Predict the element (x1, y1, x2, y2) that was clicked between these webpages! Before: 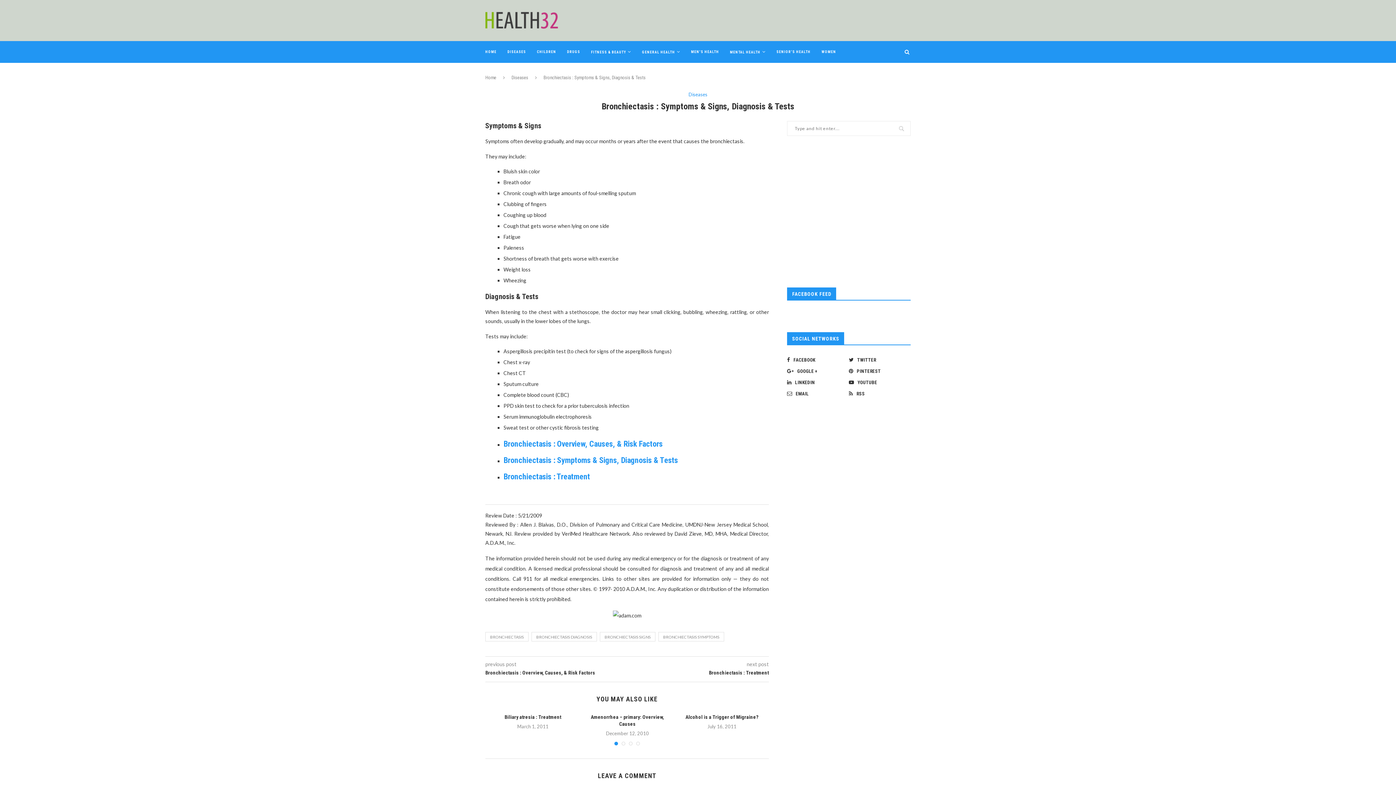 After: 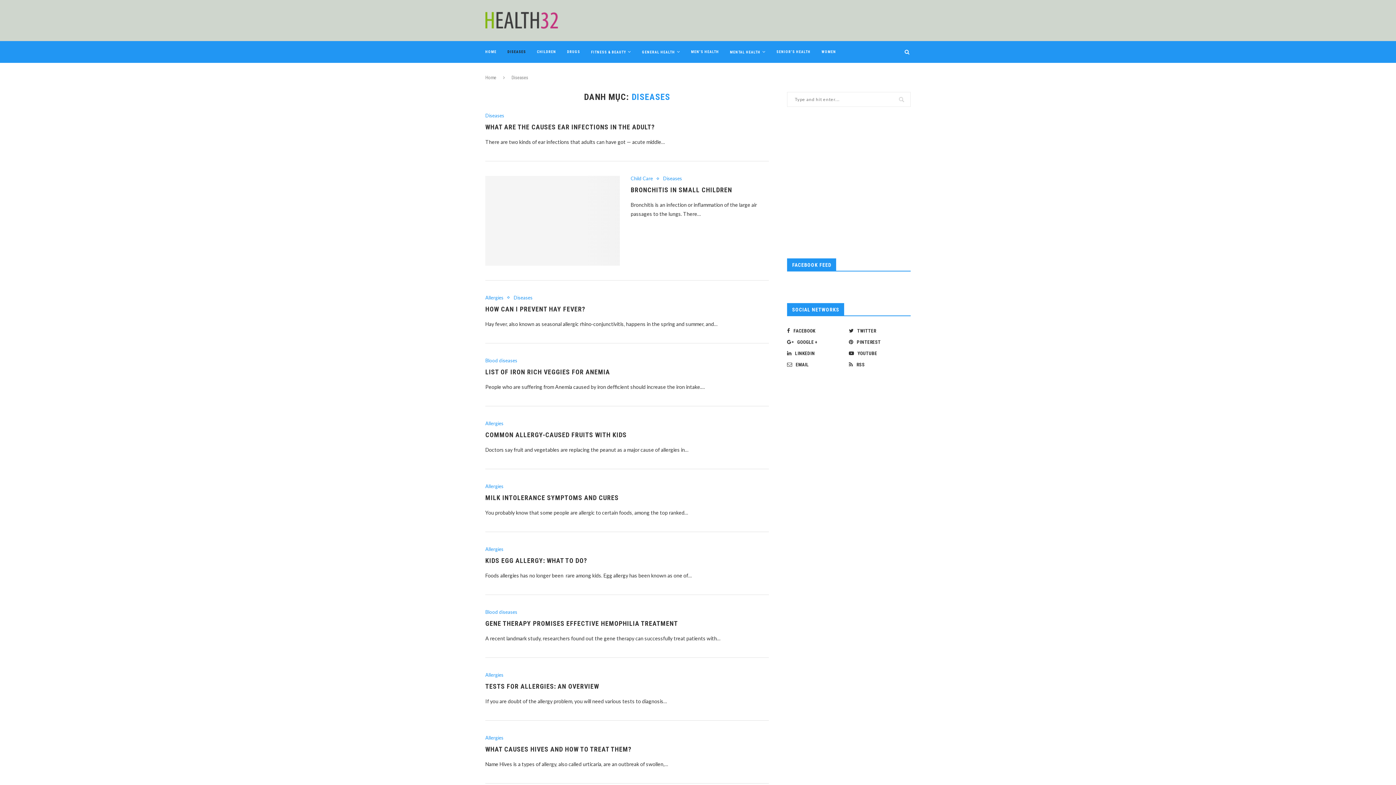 Action: bbox: (507, 41, 526, 62) label: DISEASES